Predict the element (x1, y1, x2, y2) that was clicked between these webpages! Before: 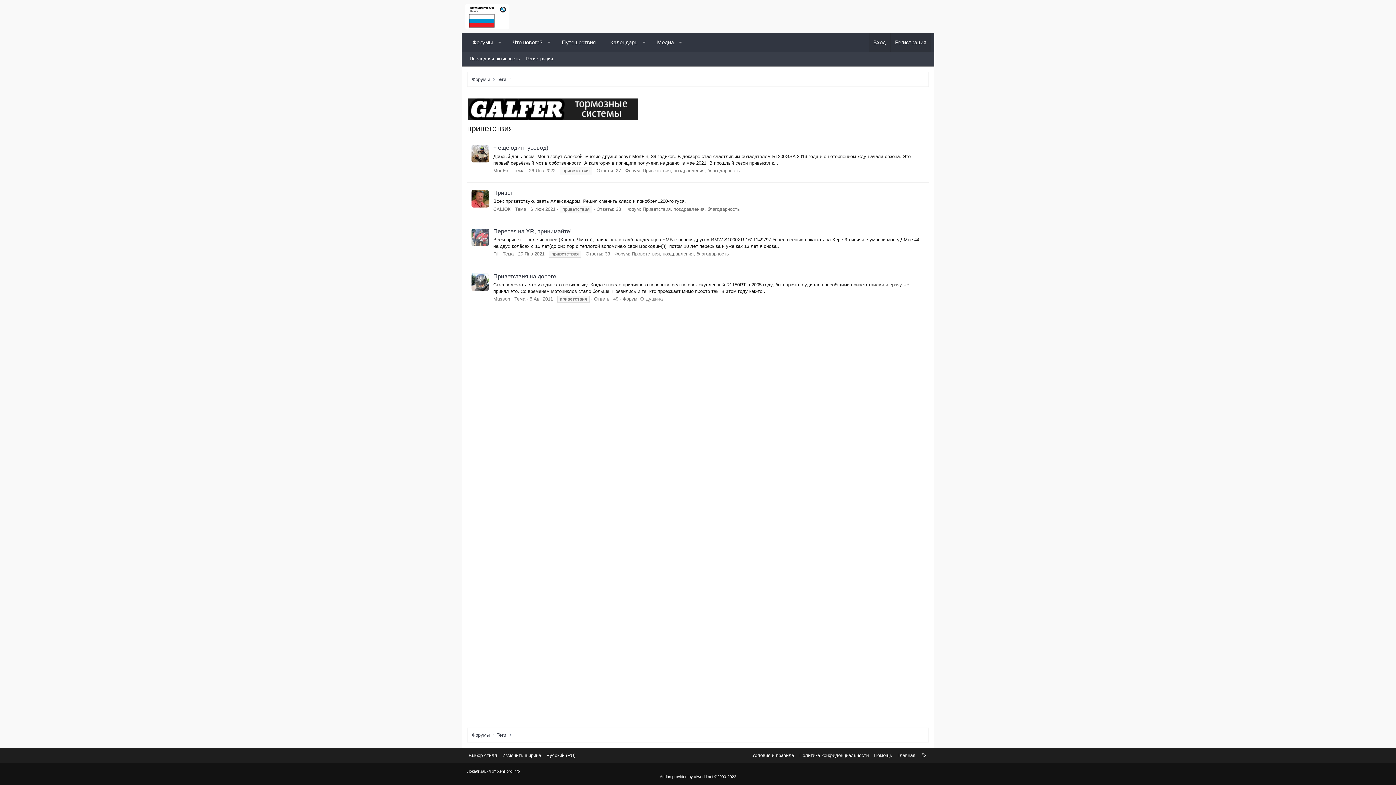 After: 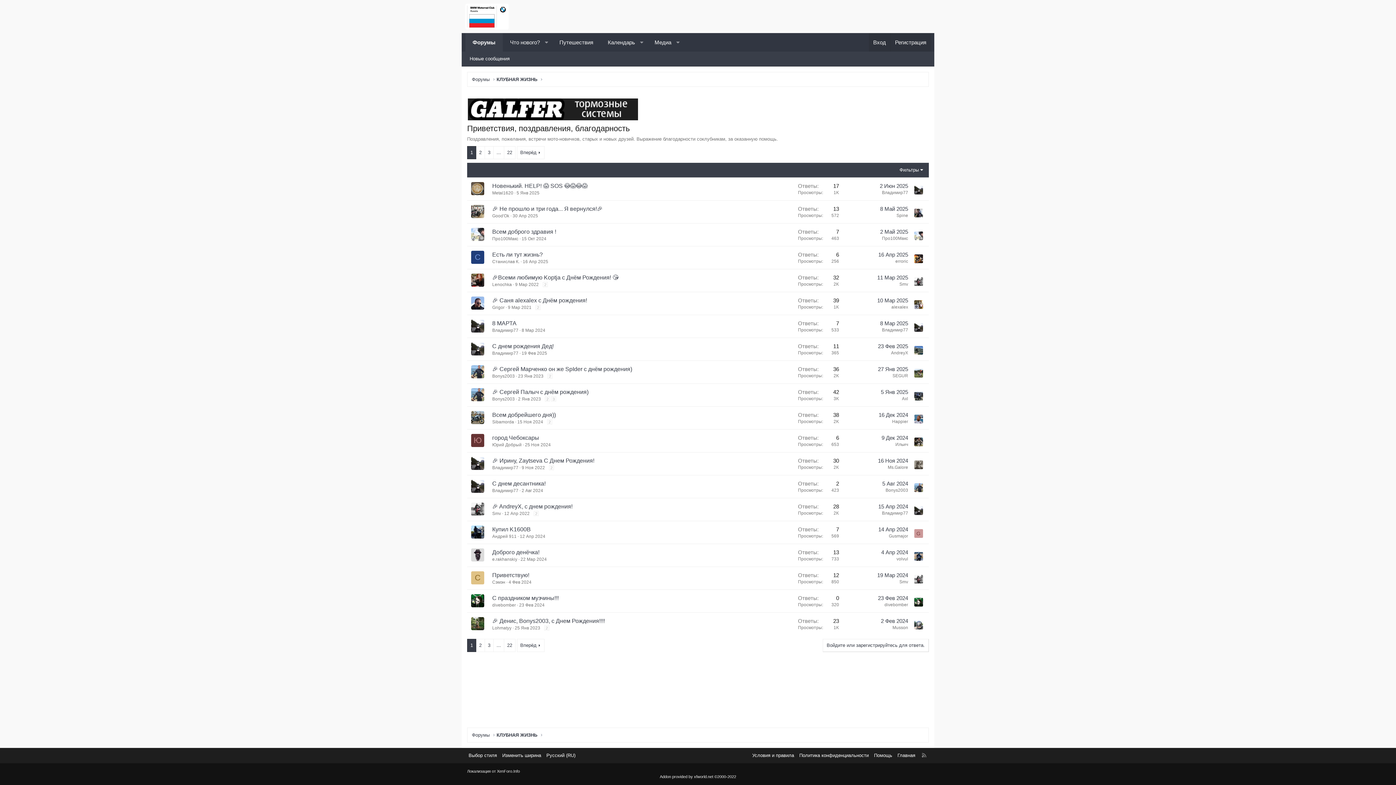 Action: label: Приветствия, поздравления, благодарность bbox: (632, 251, 729, 256)